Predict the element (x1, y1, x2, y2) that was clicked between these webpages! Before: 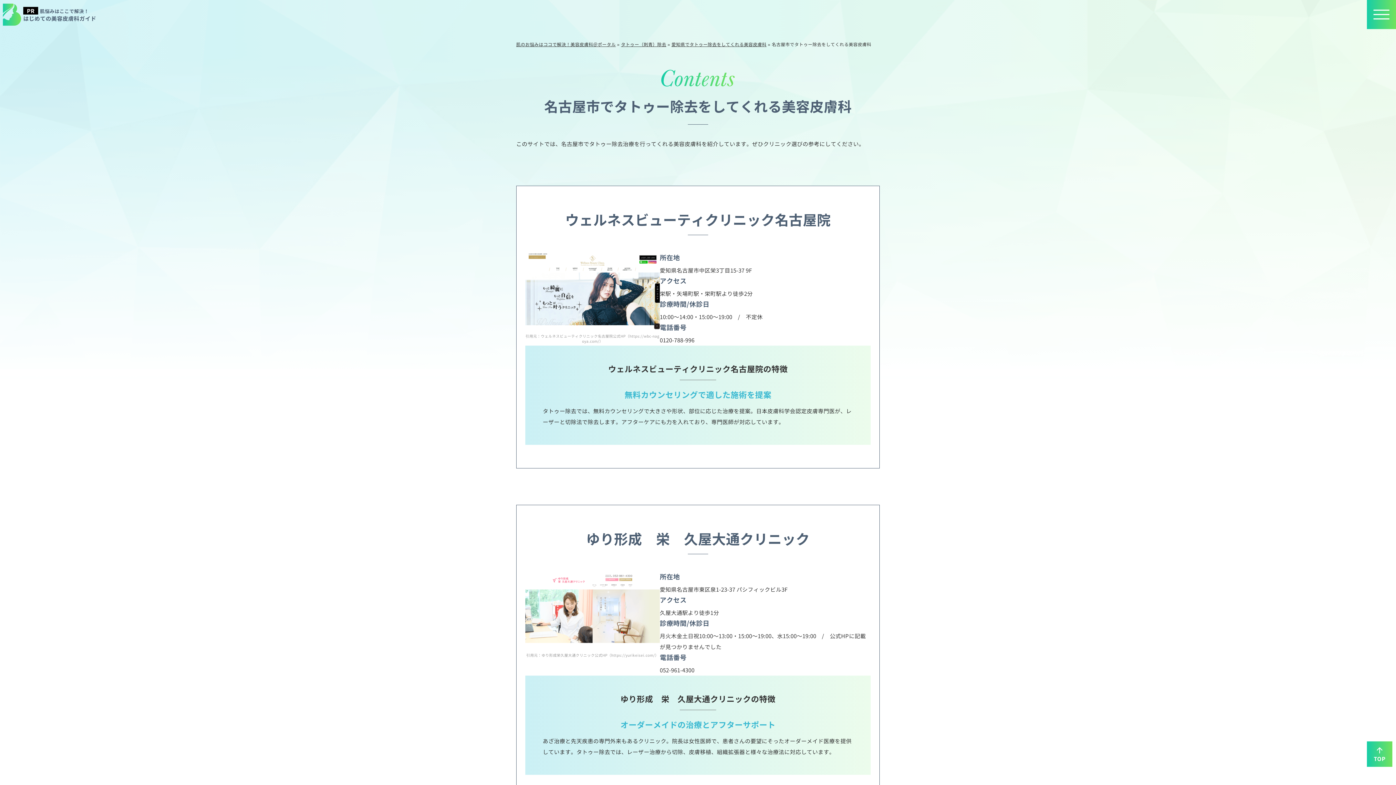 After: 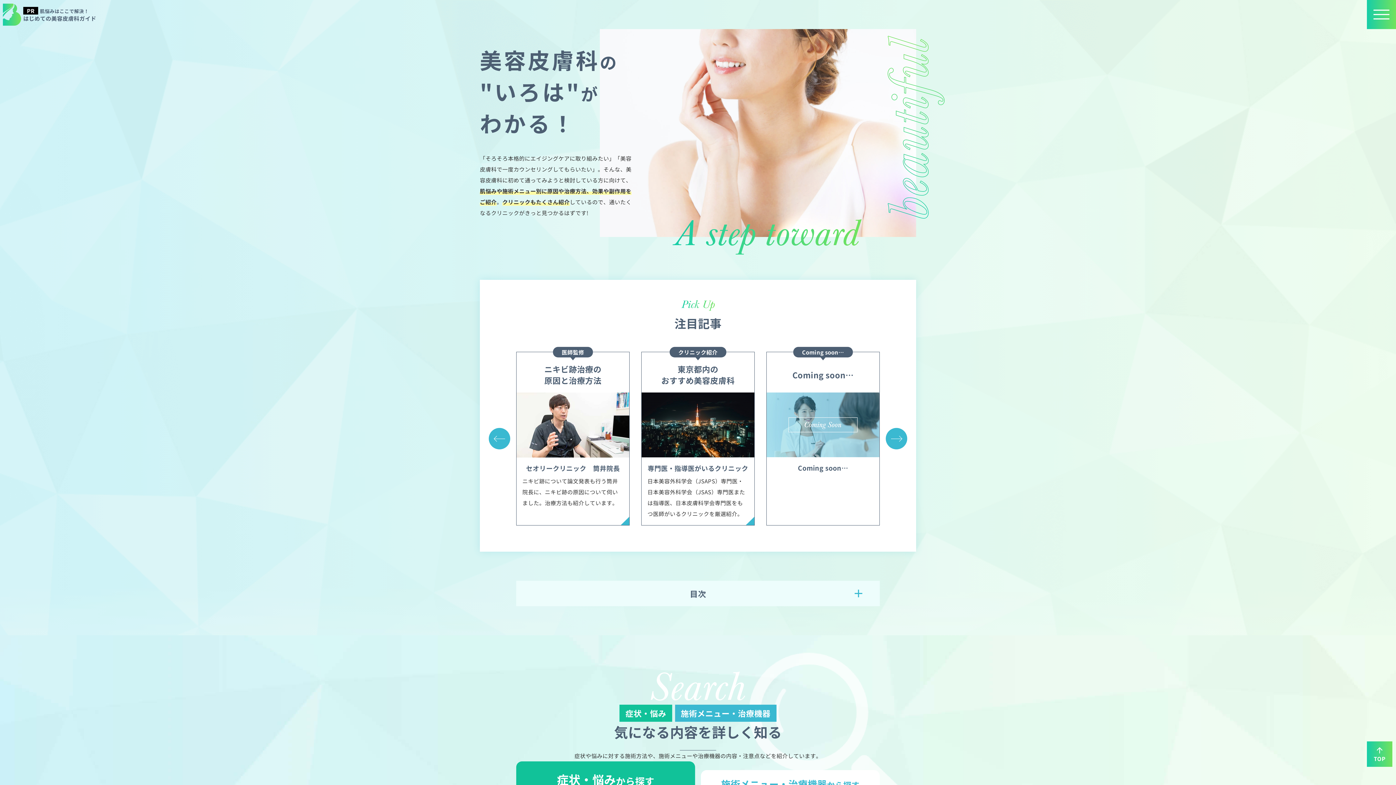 Action: label: 肌のお悩みはココで解決！美容皮膚科＠ポータル bbox: (516, 41, 615, 47)